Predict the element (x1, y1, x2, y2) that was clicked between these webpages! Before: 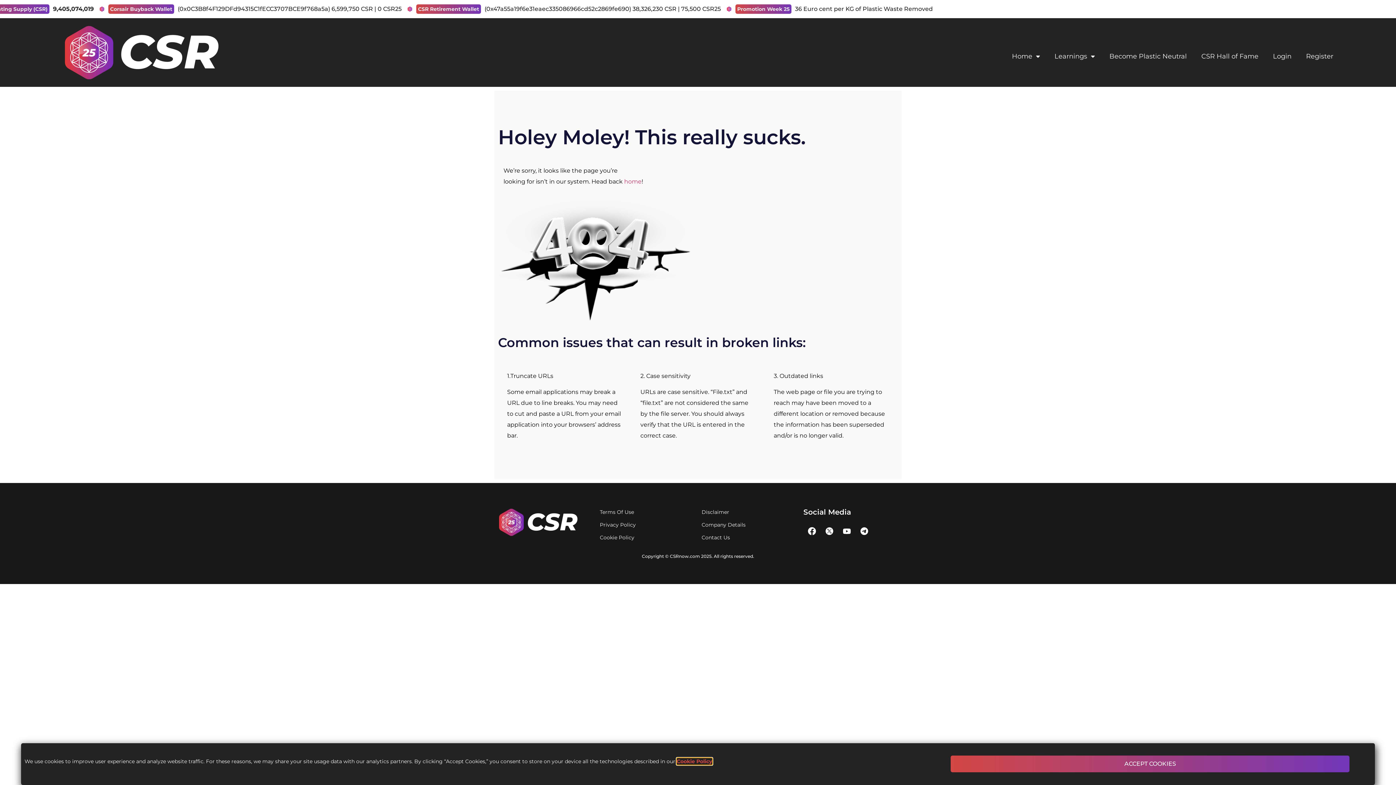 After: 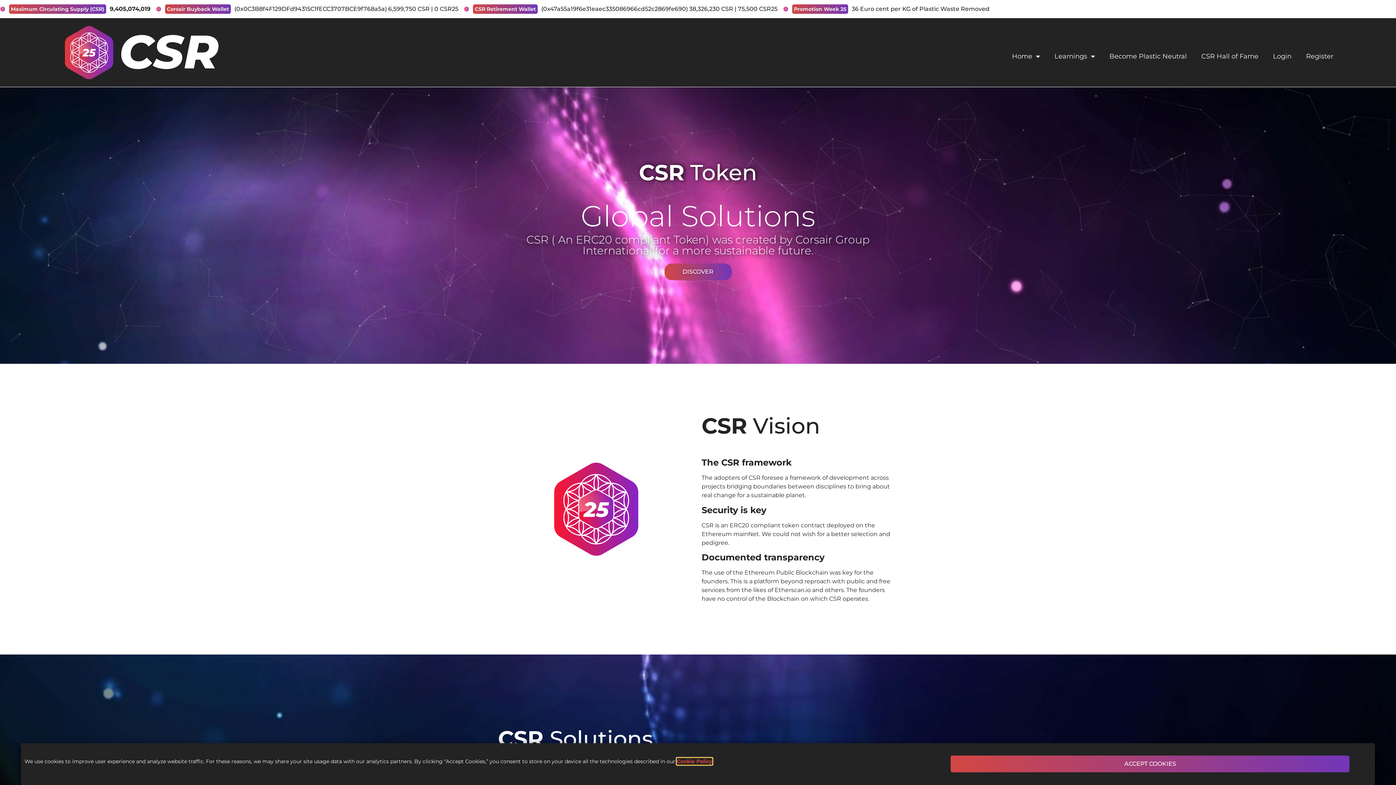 Action: bbox: (624, 178, 641, 185) label: home